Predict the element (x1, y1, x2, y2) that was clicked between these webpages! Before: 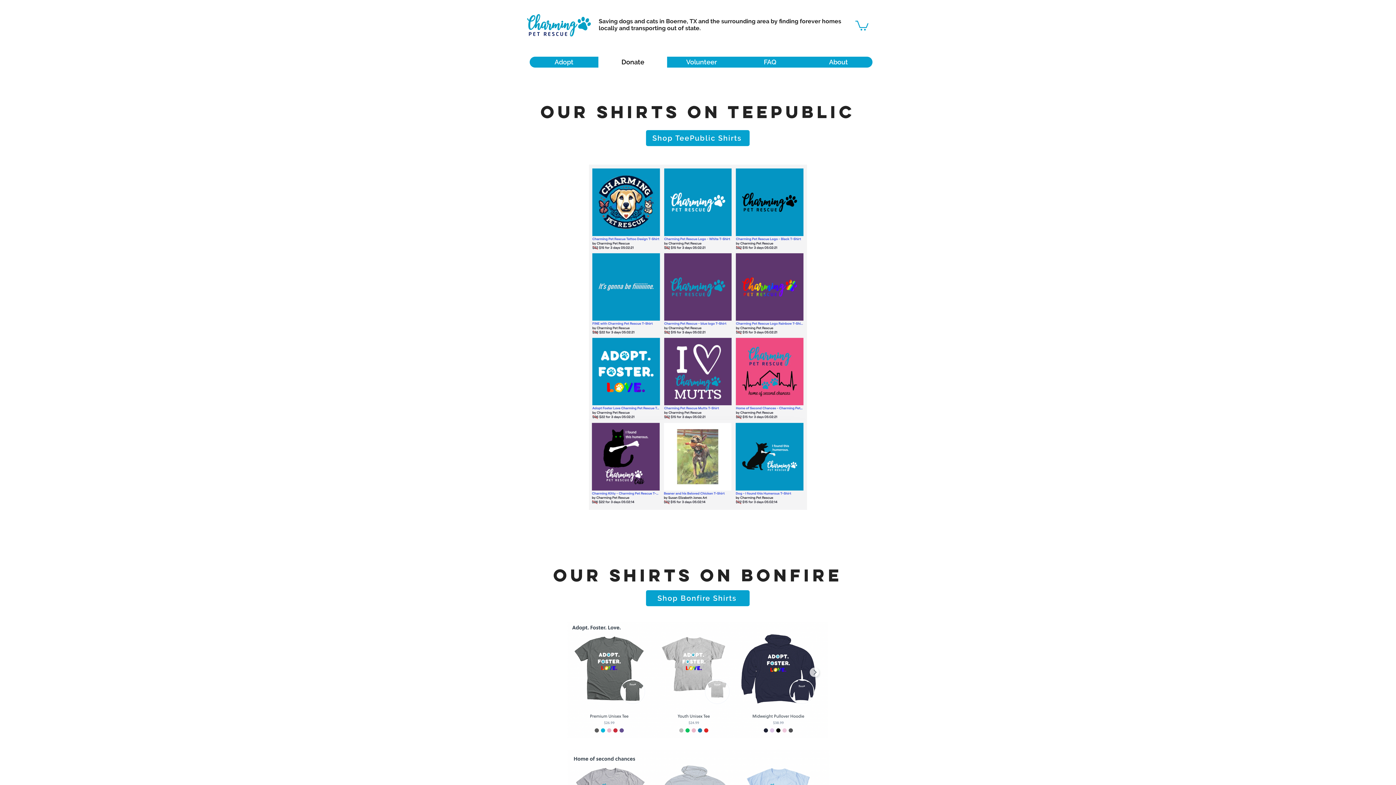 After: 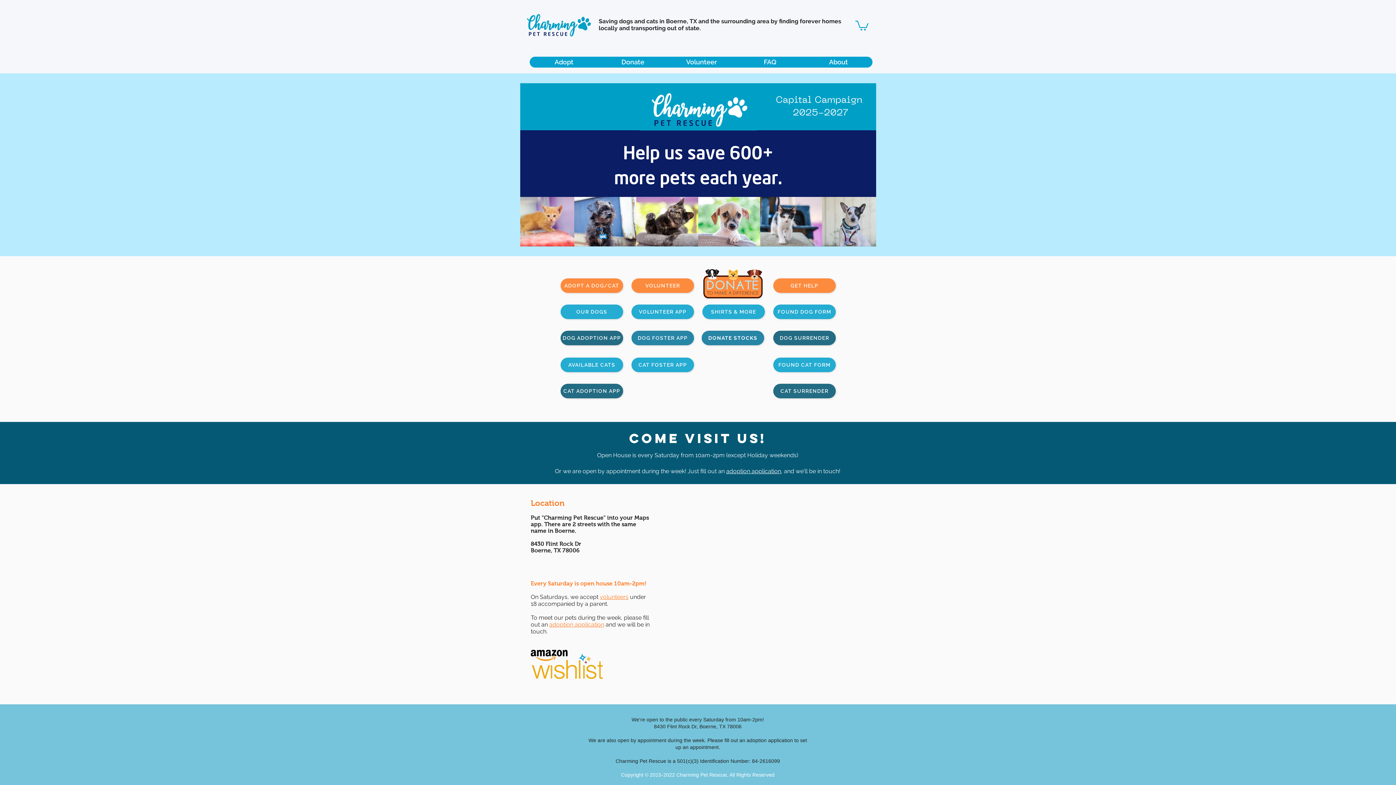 Action: bbox: (523, 5, 594, 45)